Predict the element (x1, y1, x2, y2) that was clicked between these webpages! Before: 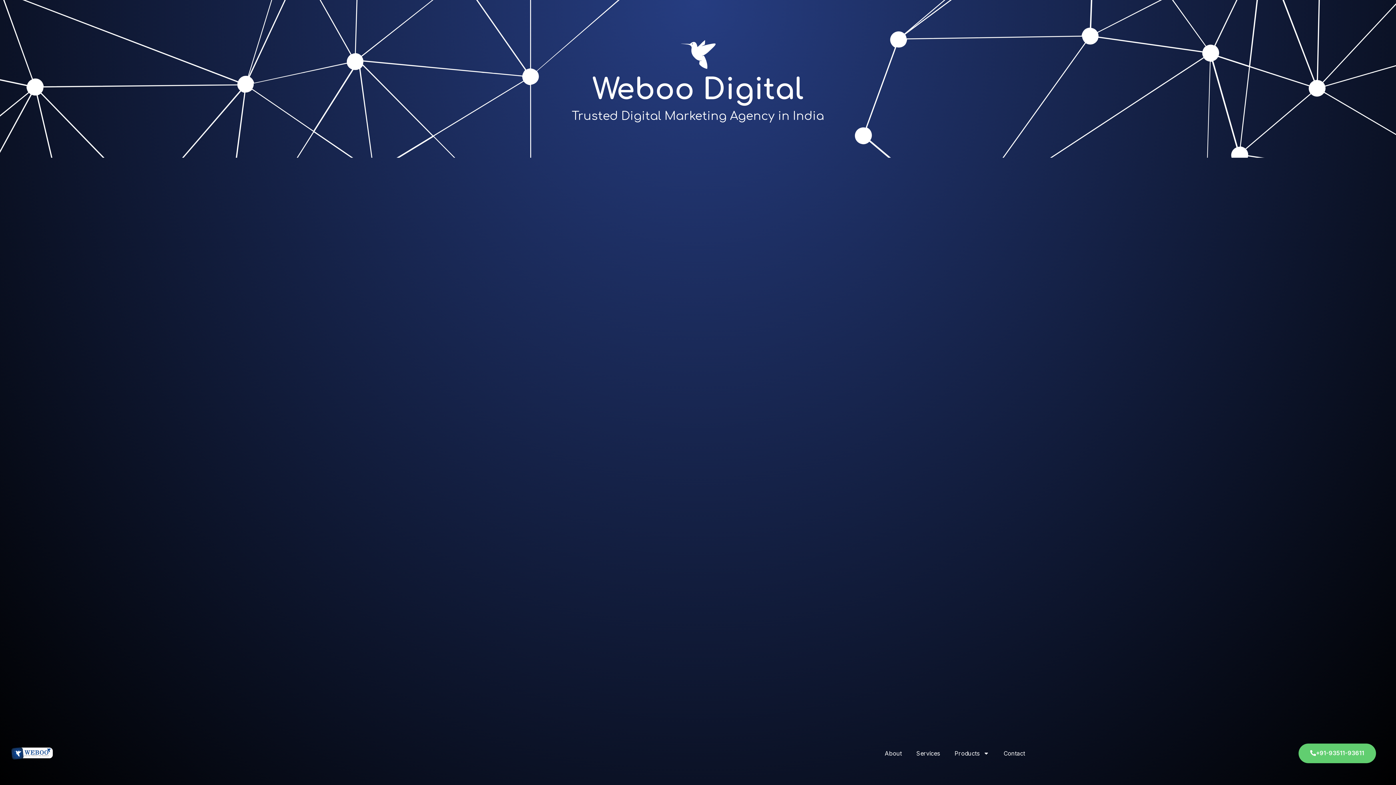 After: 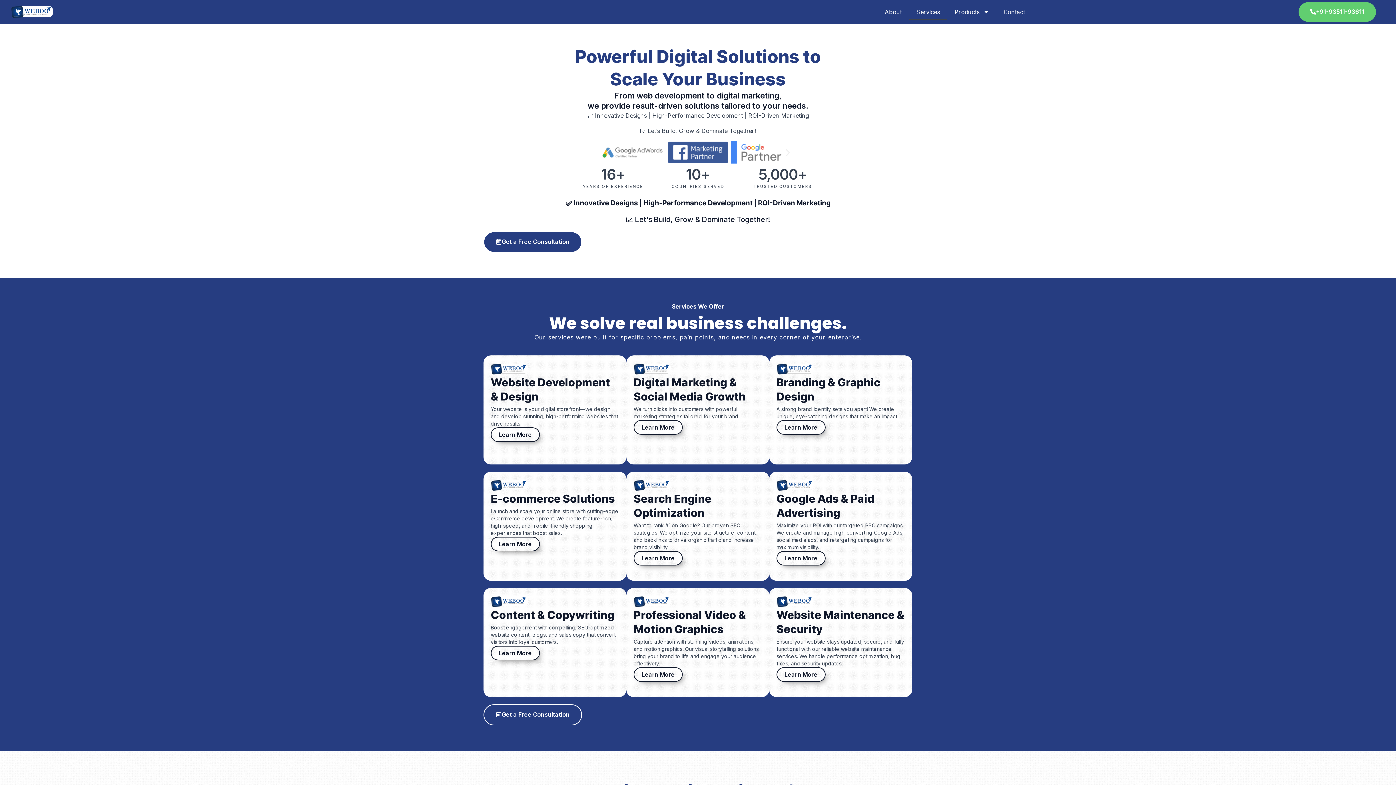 Action: label: Services bbox: (909, 745, 947, 762)